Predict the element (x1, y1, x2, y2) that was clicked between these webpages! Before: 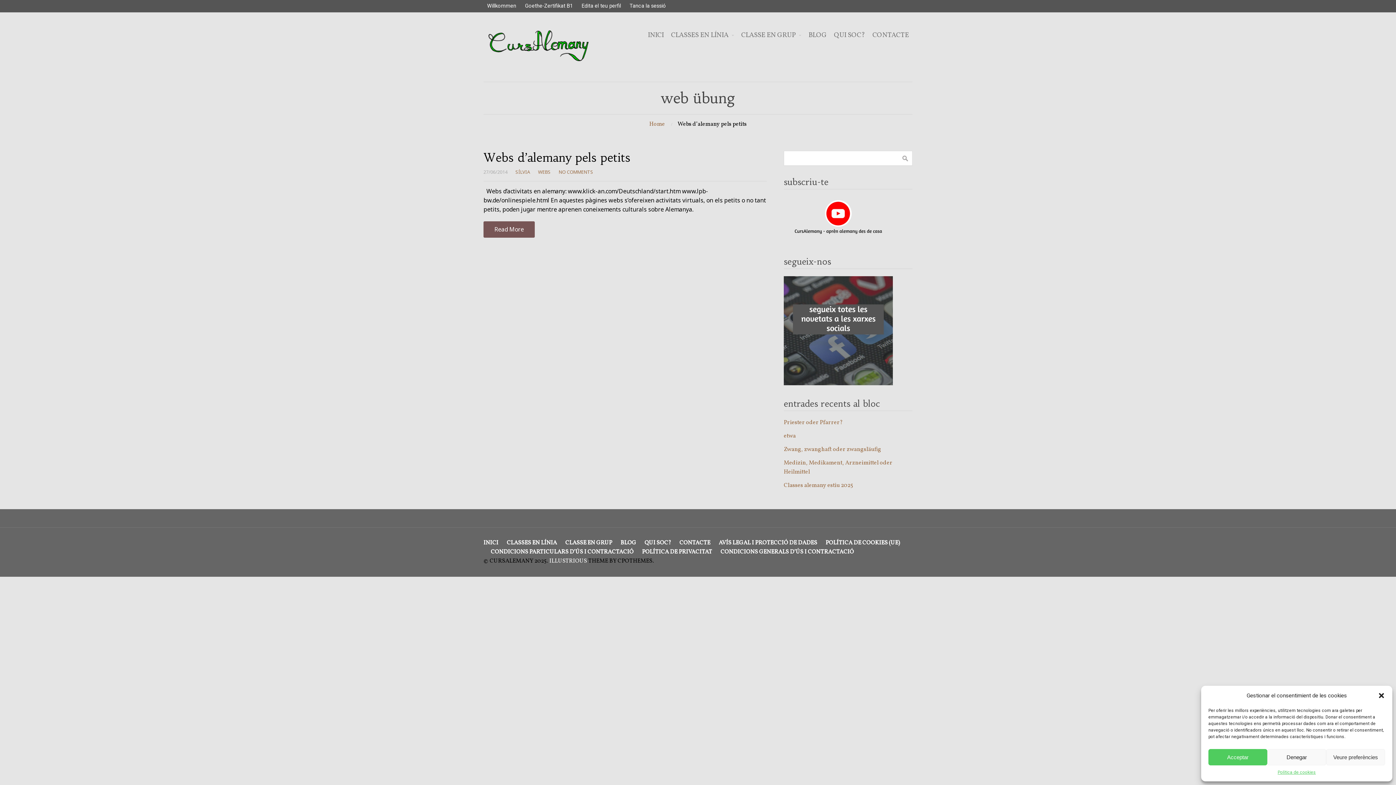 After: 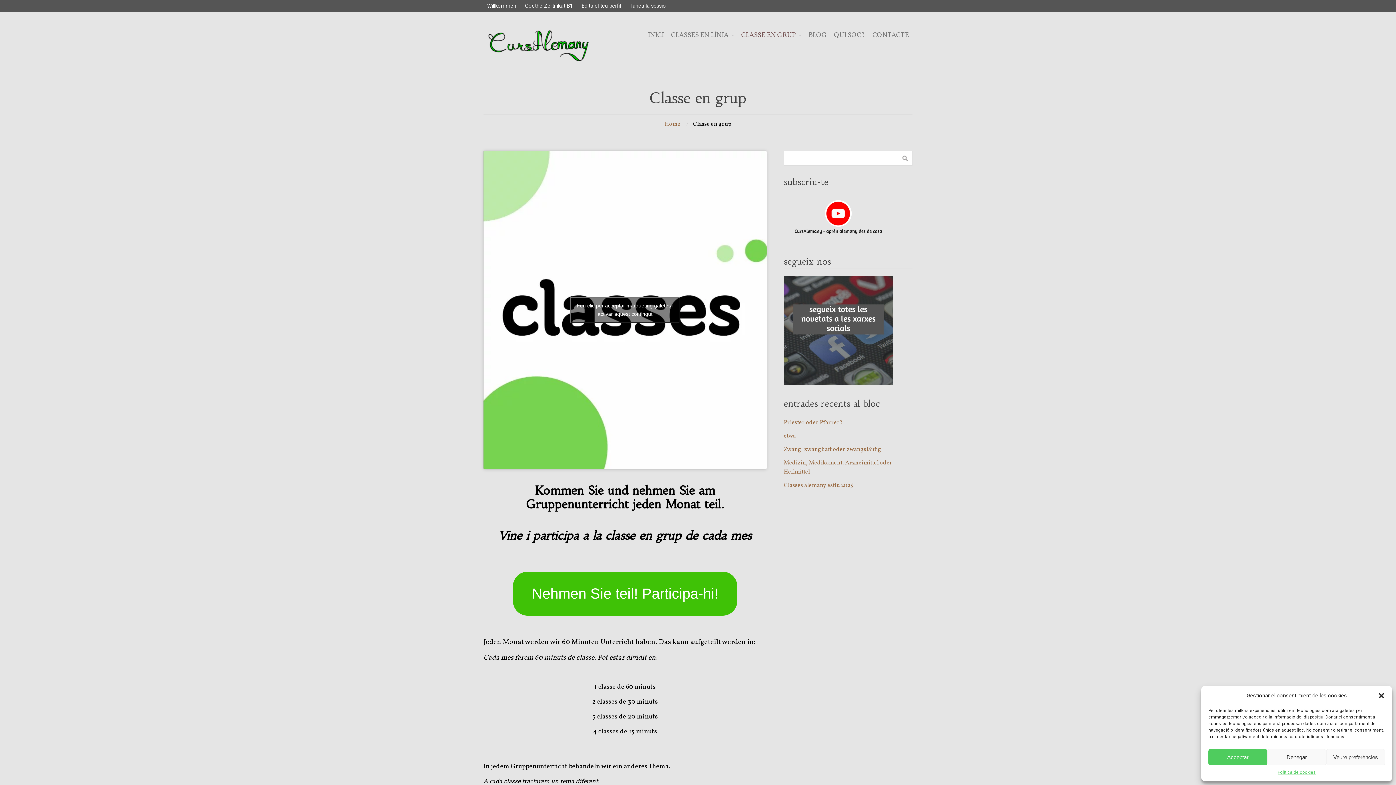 Action: bbox: (737, 26, 805, 43) label: CLASSE EN GRUP